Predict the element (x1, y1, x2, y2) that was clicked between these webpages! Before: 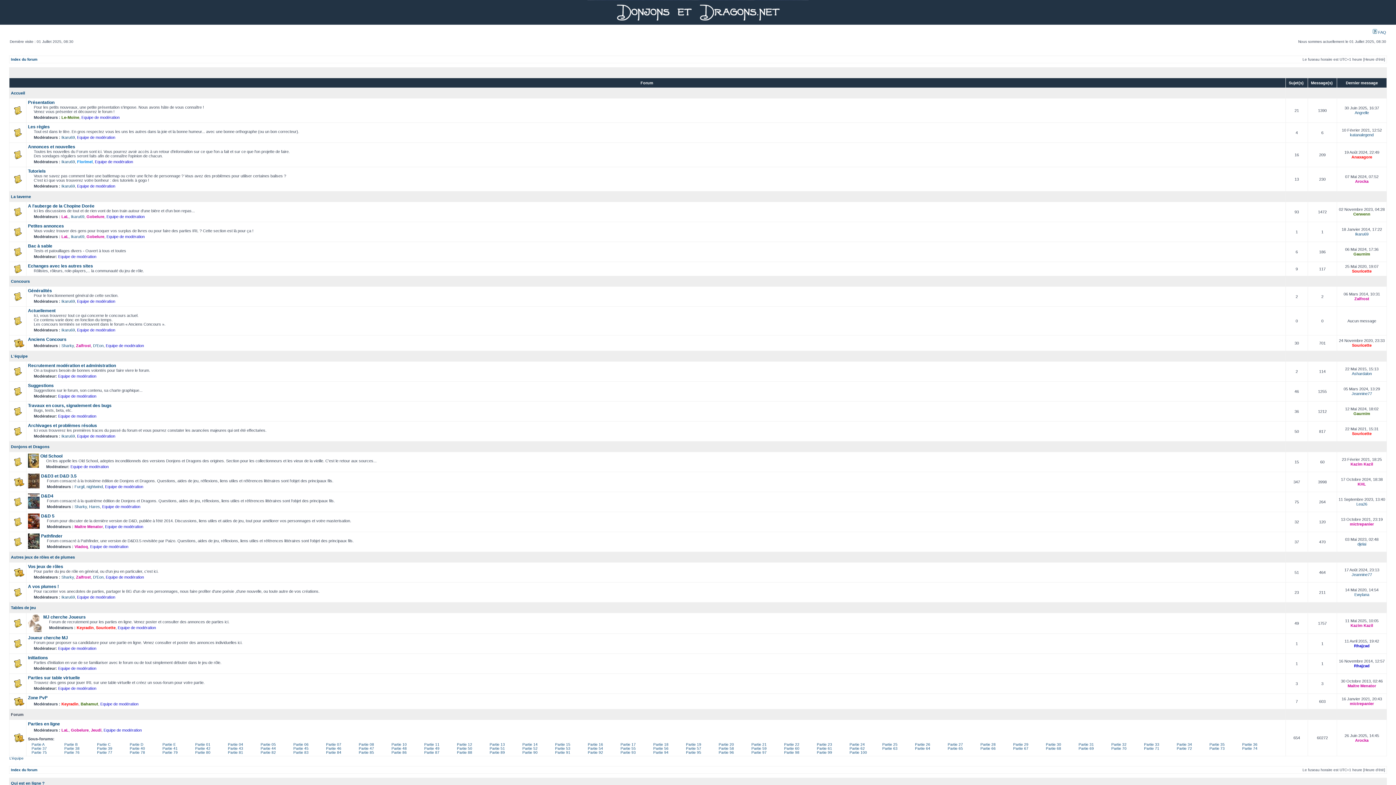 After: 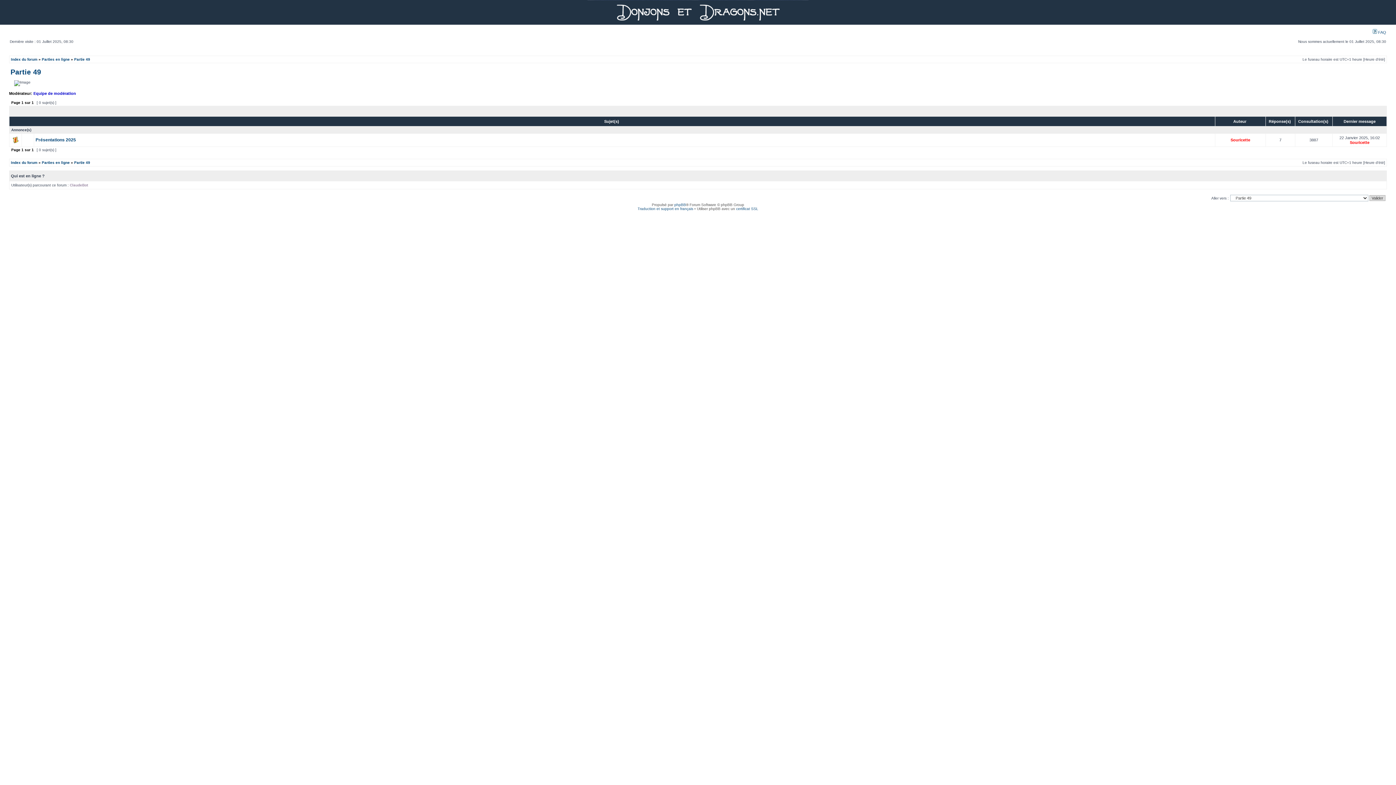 Action: label: Partie 49 bbox: (420, 746, 453, 750)